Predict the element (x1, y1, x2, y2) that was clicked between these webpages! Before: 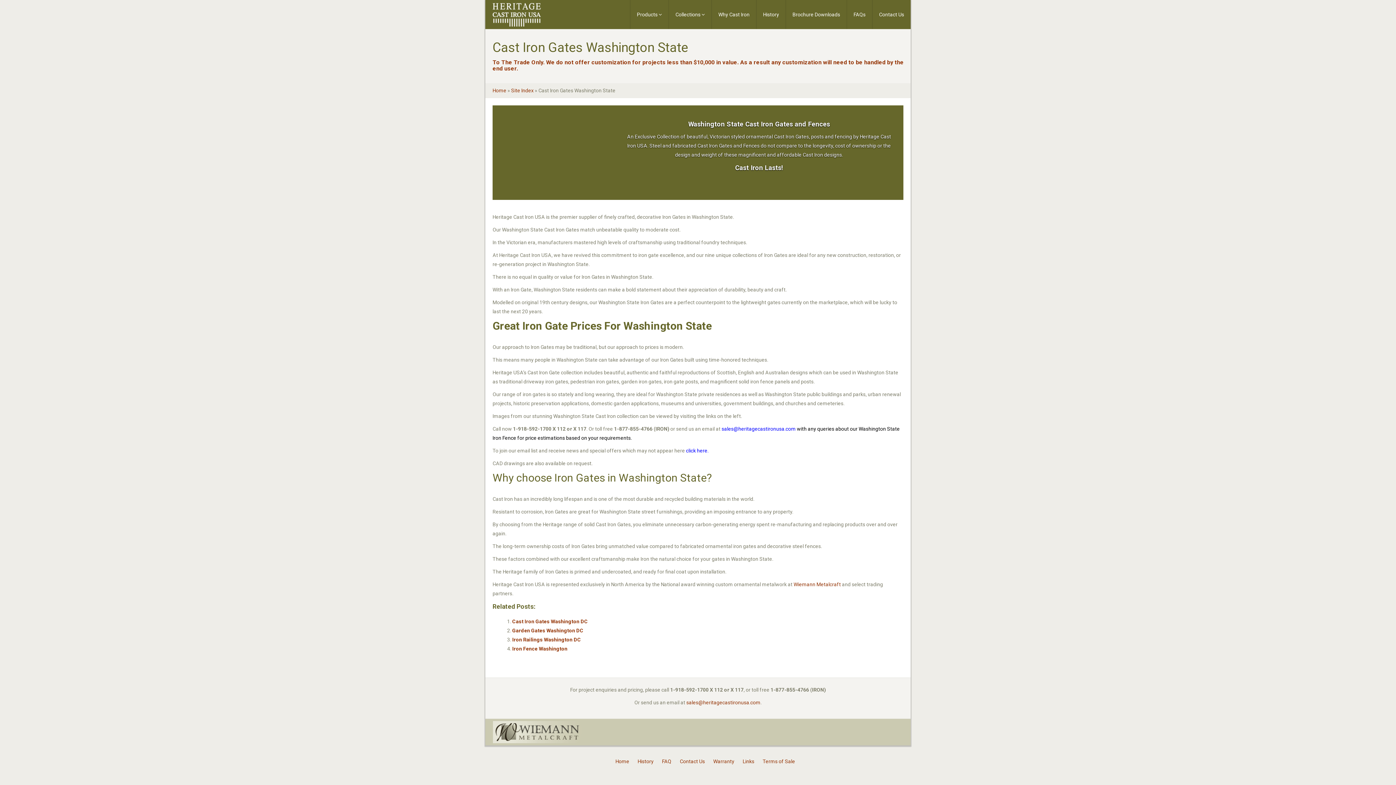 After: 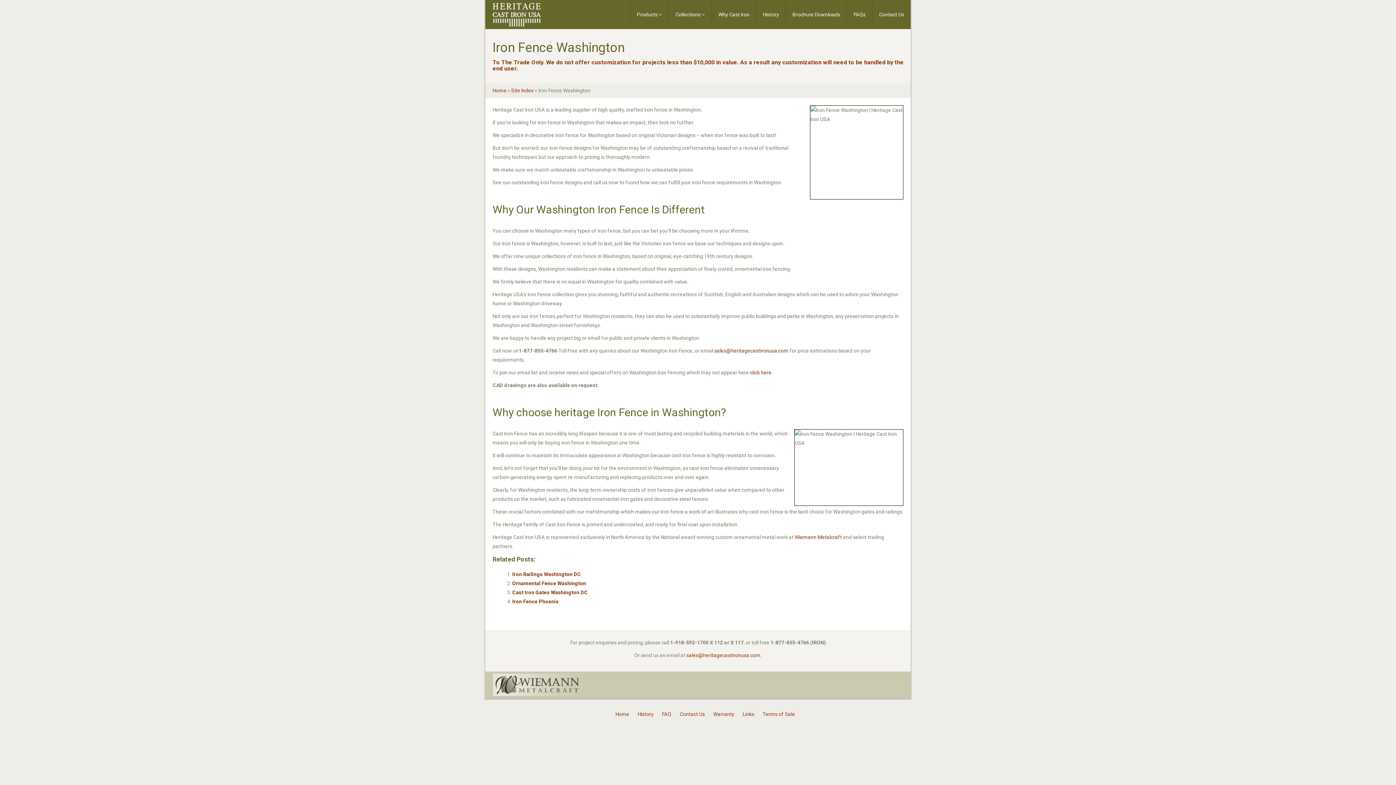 Action: label: Iron Fence Washington bbox: (512, 646, 567, 652)